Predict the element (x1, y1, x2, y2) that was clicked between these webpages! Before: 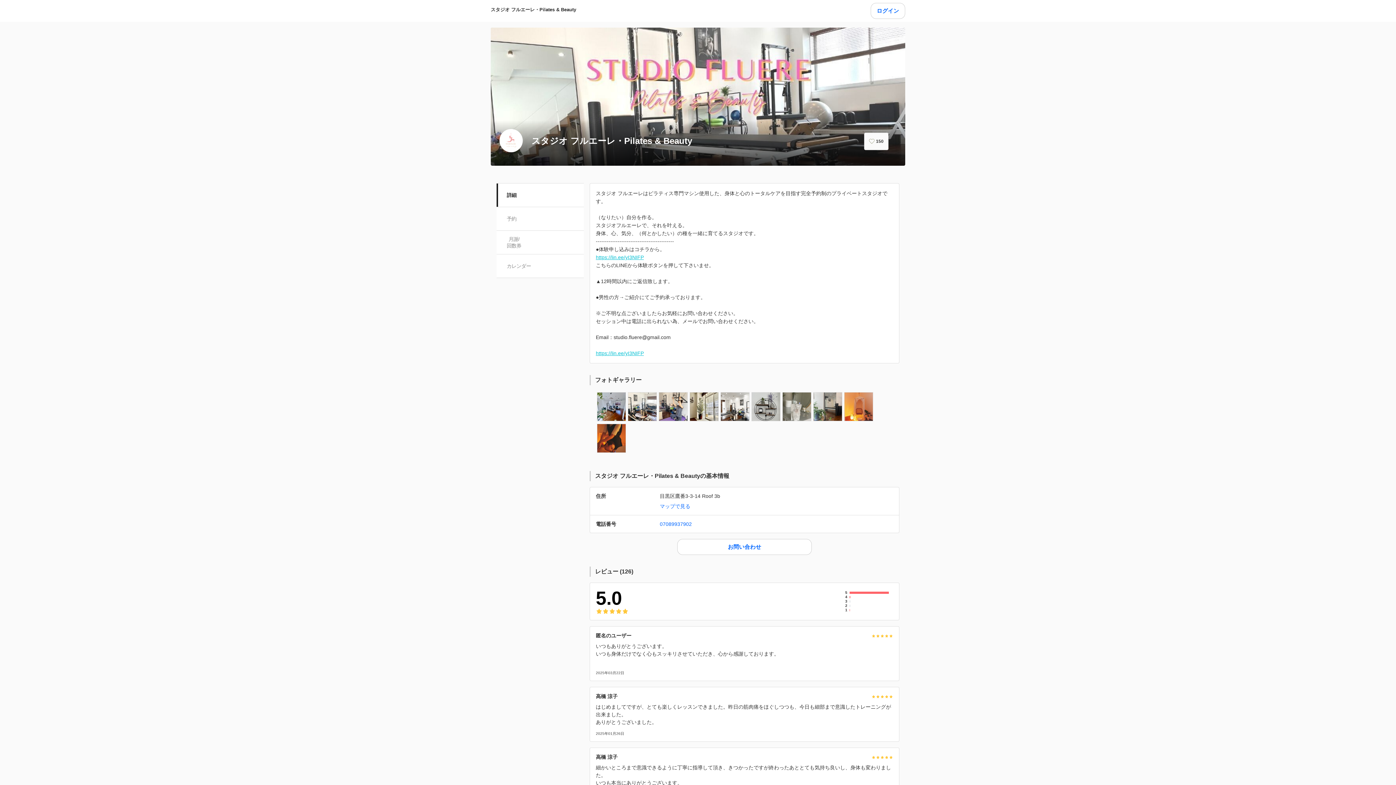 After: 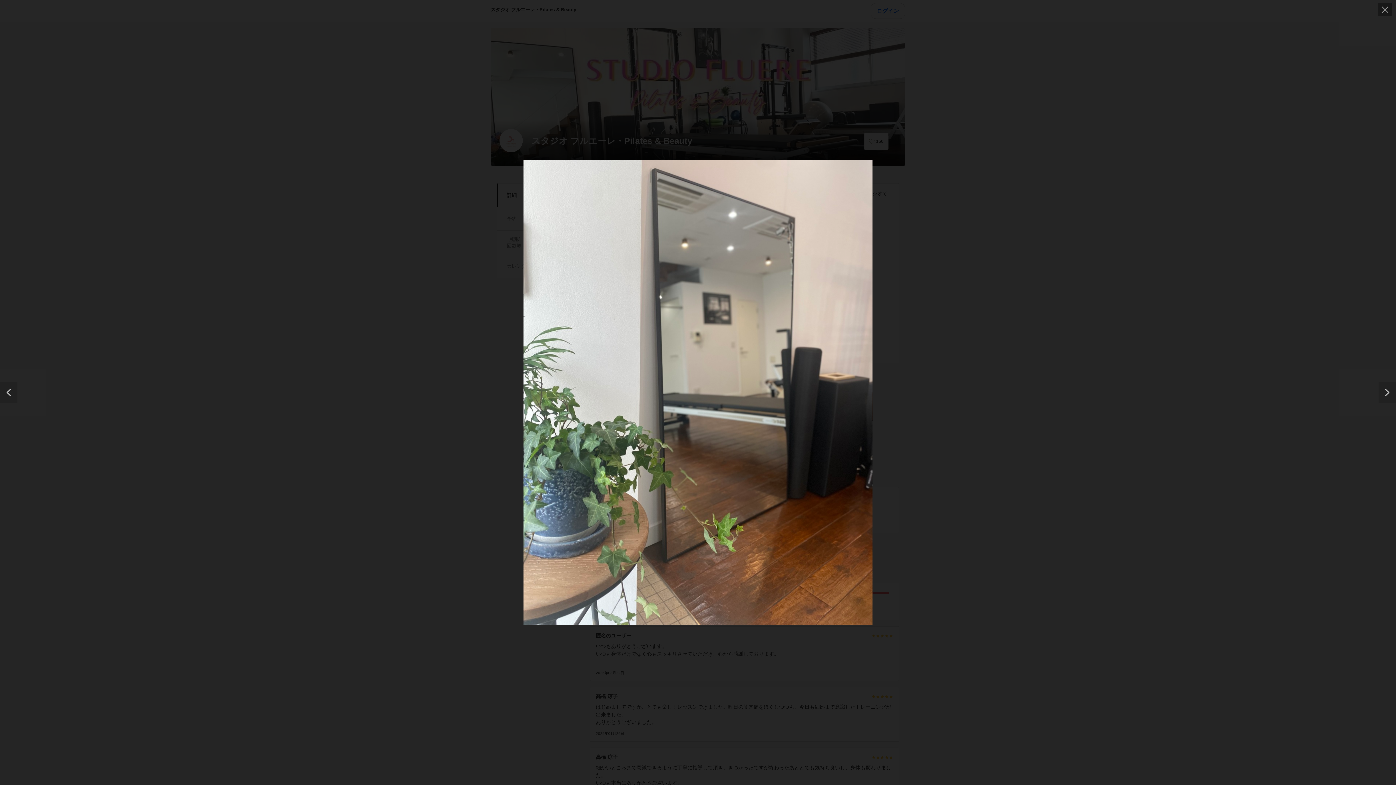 Action: bbox: (813, 392, 842, 421)